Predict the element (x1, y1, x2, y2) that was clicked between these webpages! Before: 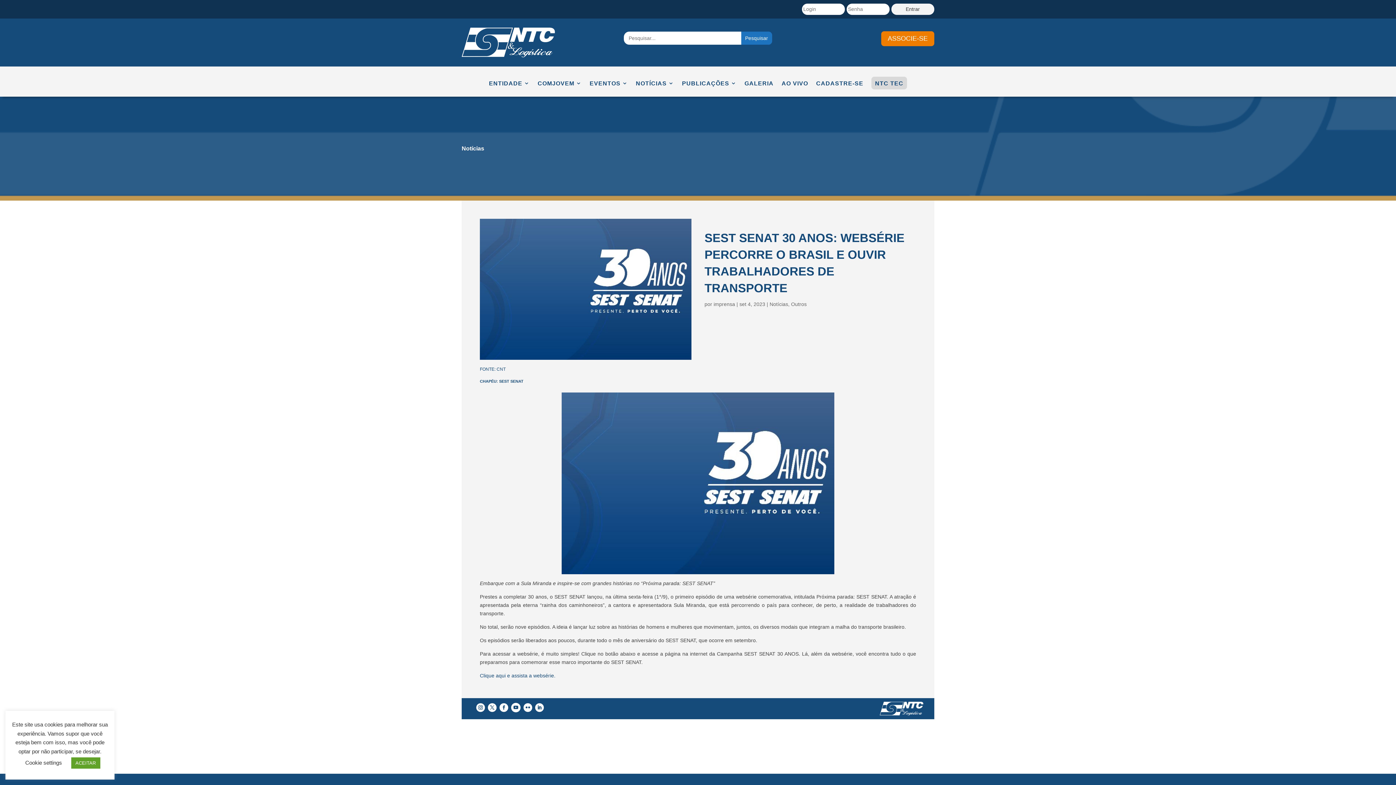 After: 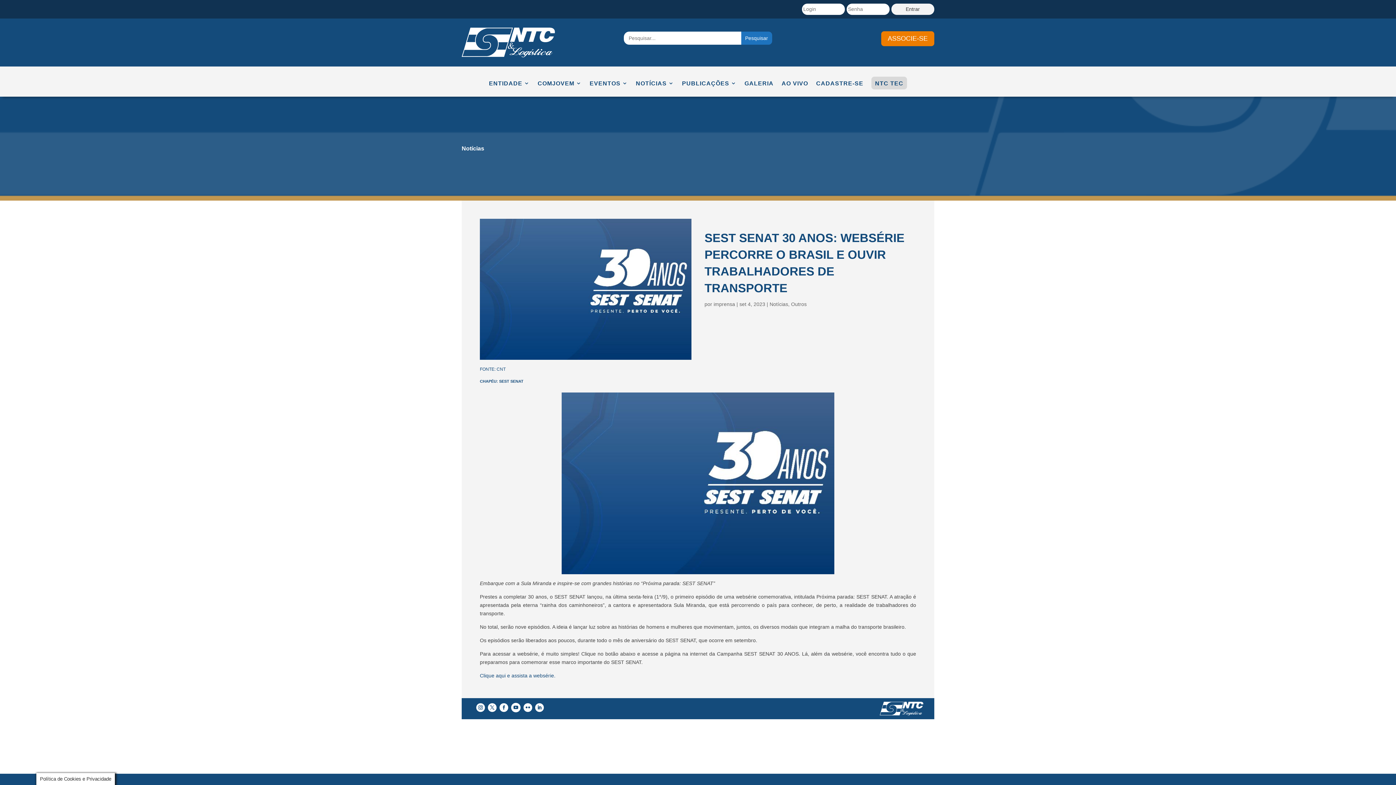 Action: bbox: (71, 757, 100, 769) label: ACEITAR